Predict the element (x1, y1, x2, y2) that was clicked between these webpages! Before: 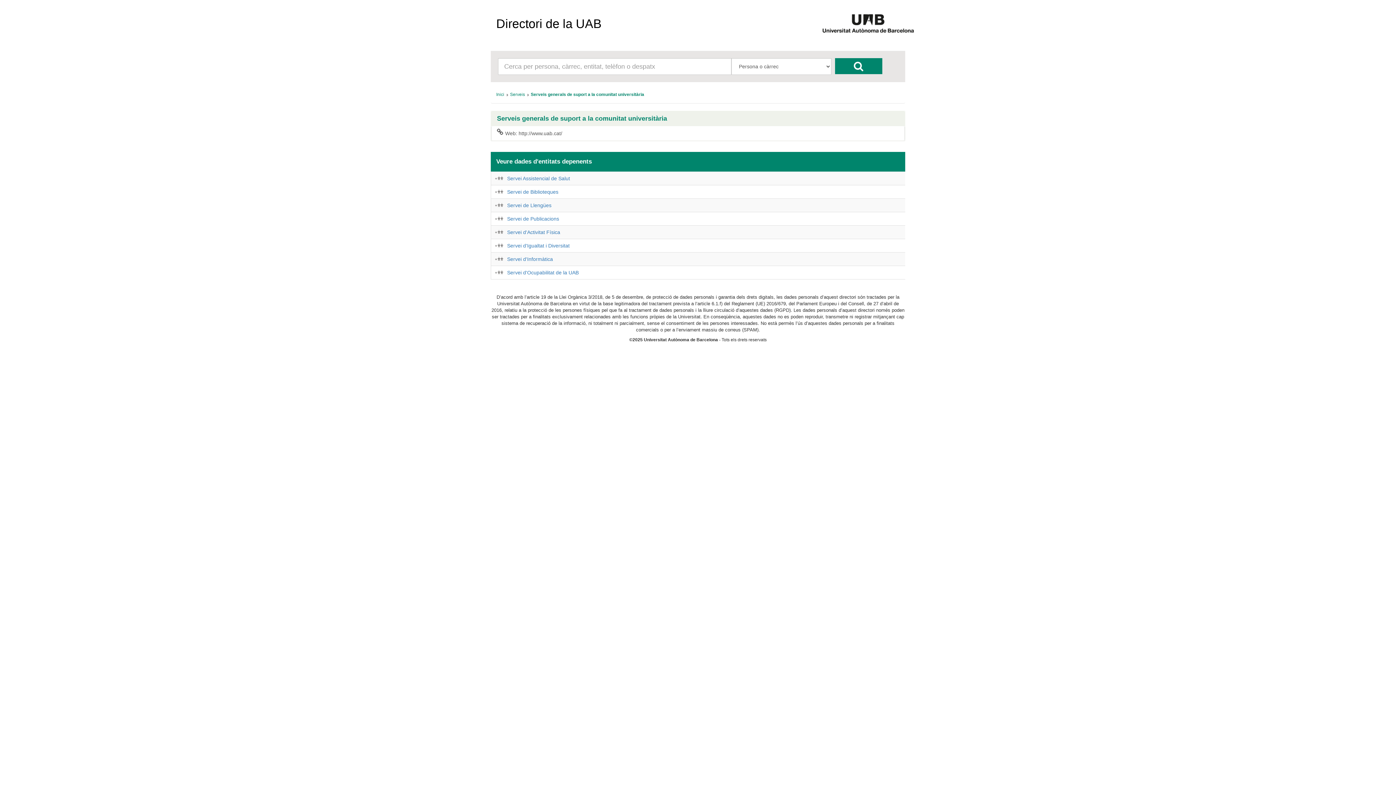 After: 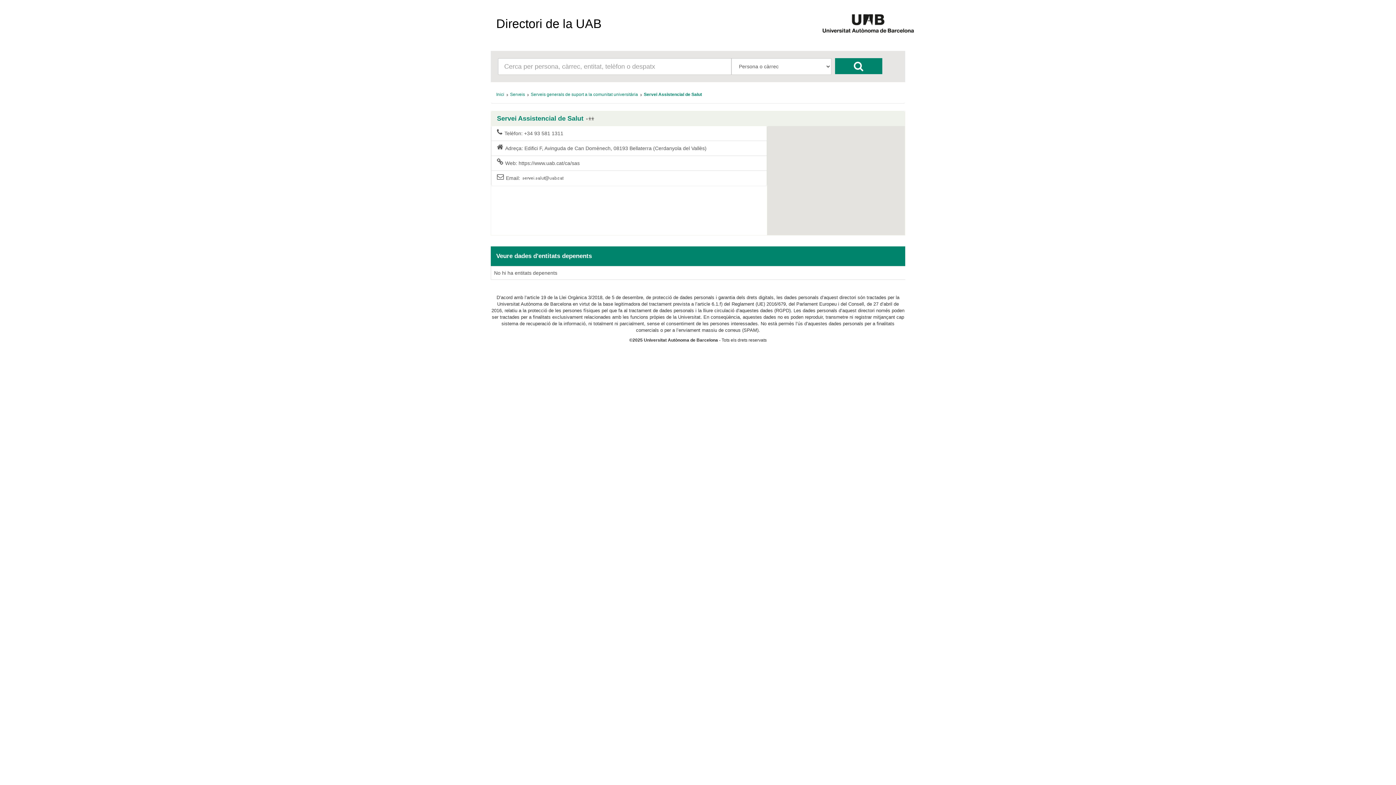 Action: bbox: (507, 175, 570, 181) label: Servei Assistencial de Salut